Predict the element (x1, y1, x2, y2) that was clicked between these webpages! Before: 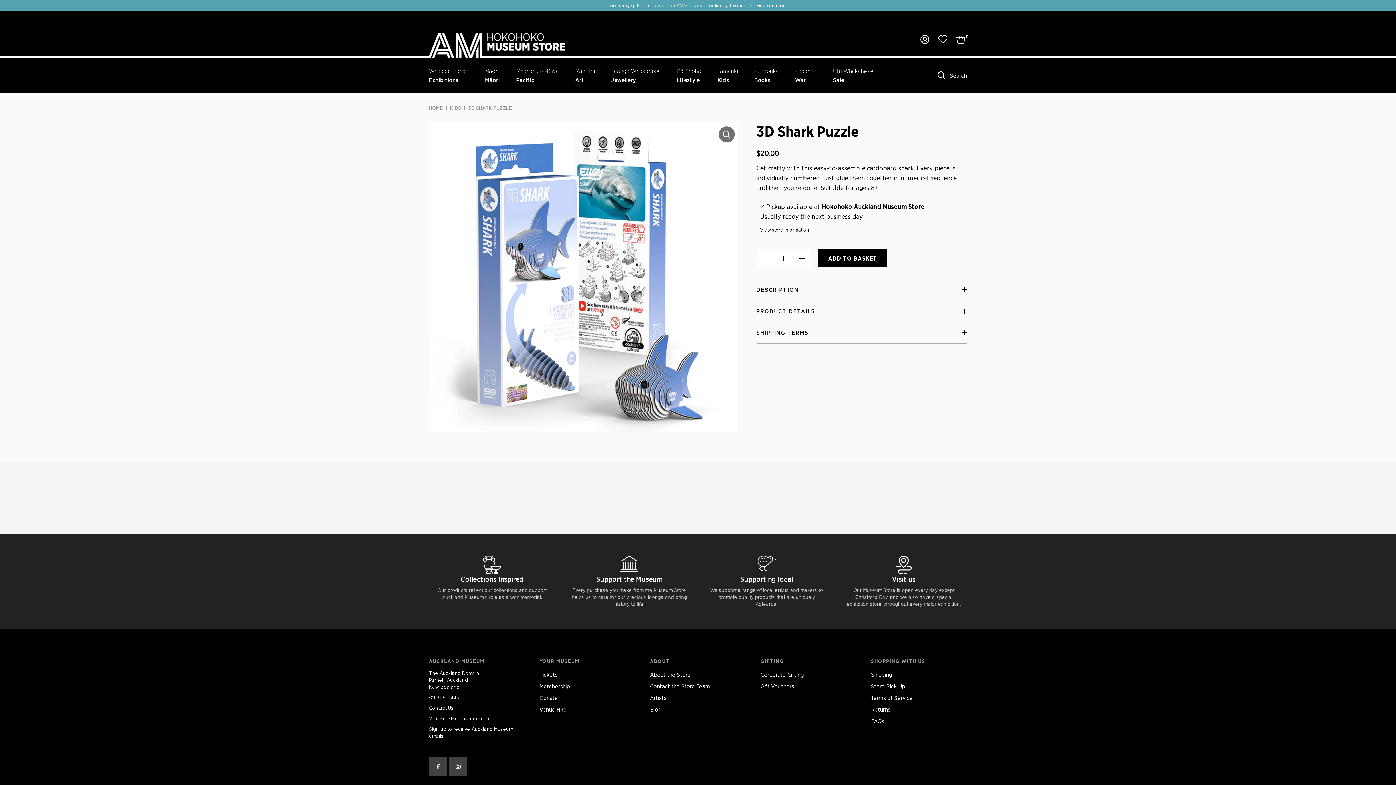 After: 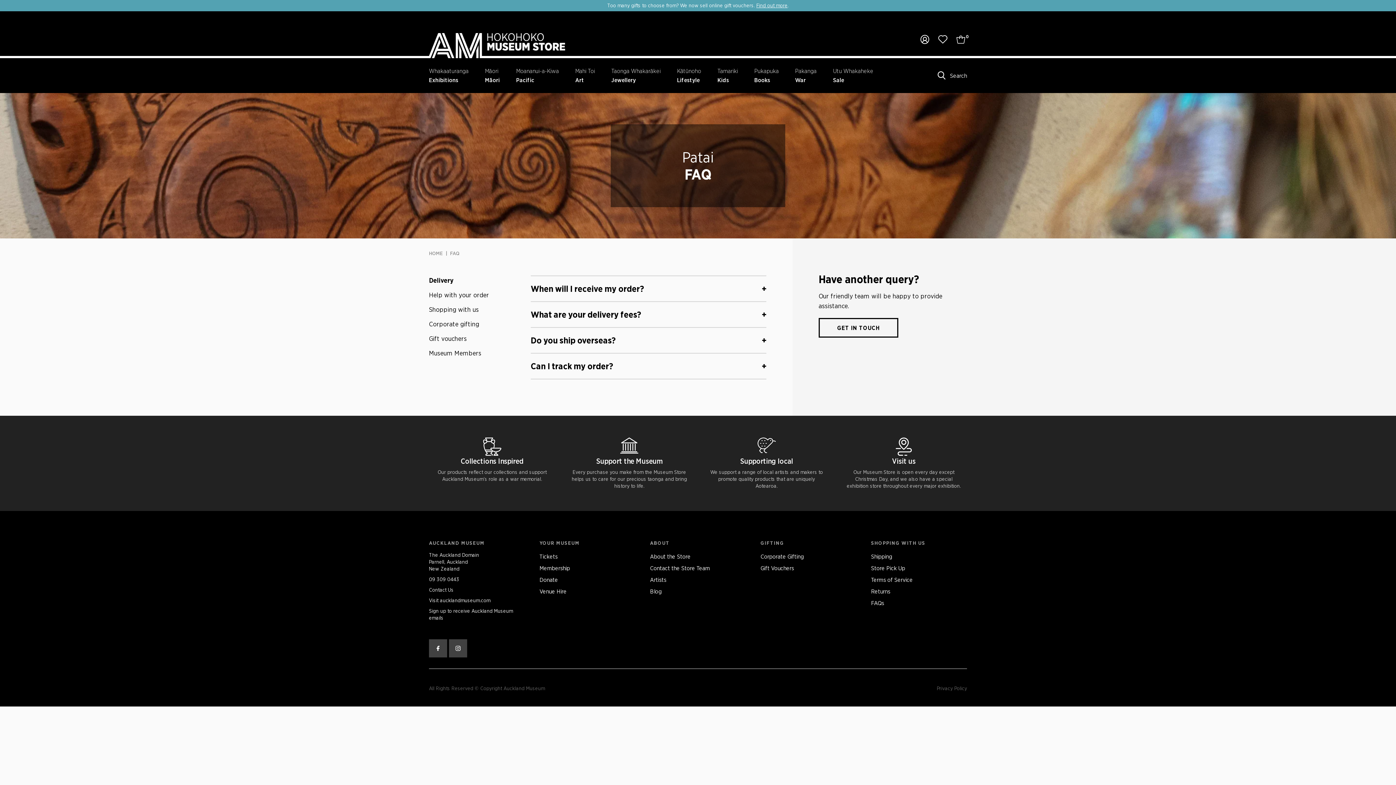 Action: bbox: (871, 717, 884, 725) label: FAQs